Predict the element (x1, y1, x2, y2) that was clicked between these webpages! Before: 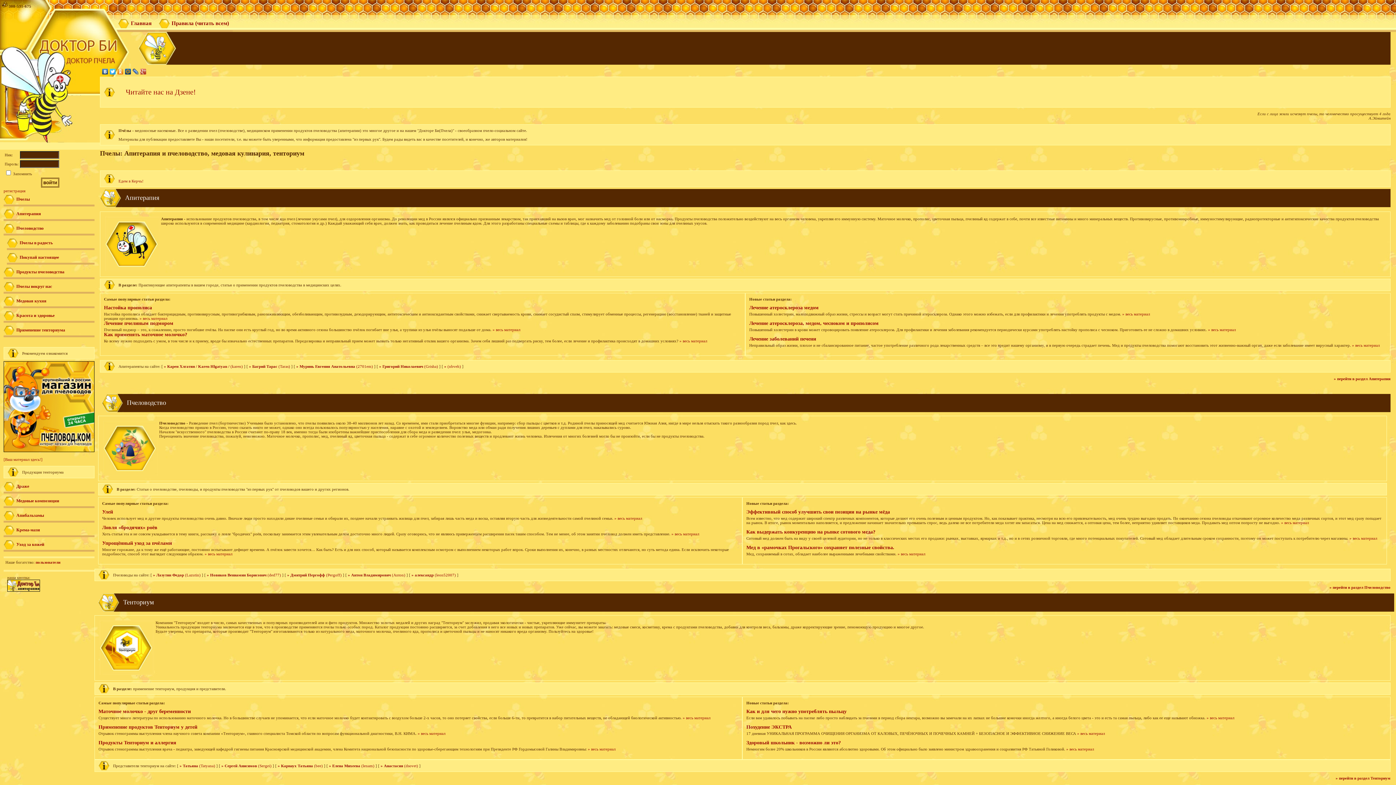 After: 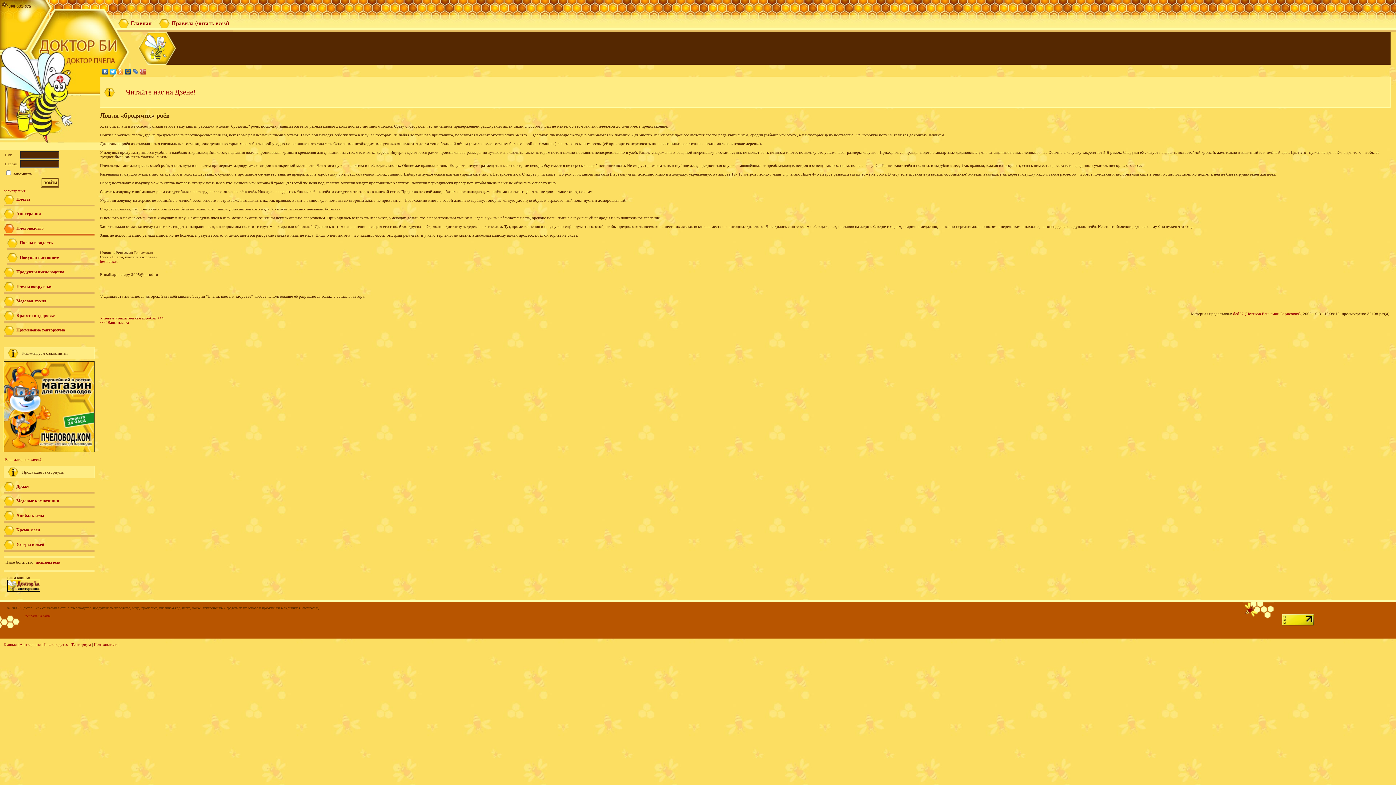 Action: bbox: (671, 532, 699, 536) label: » весь материал